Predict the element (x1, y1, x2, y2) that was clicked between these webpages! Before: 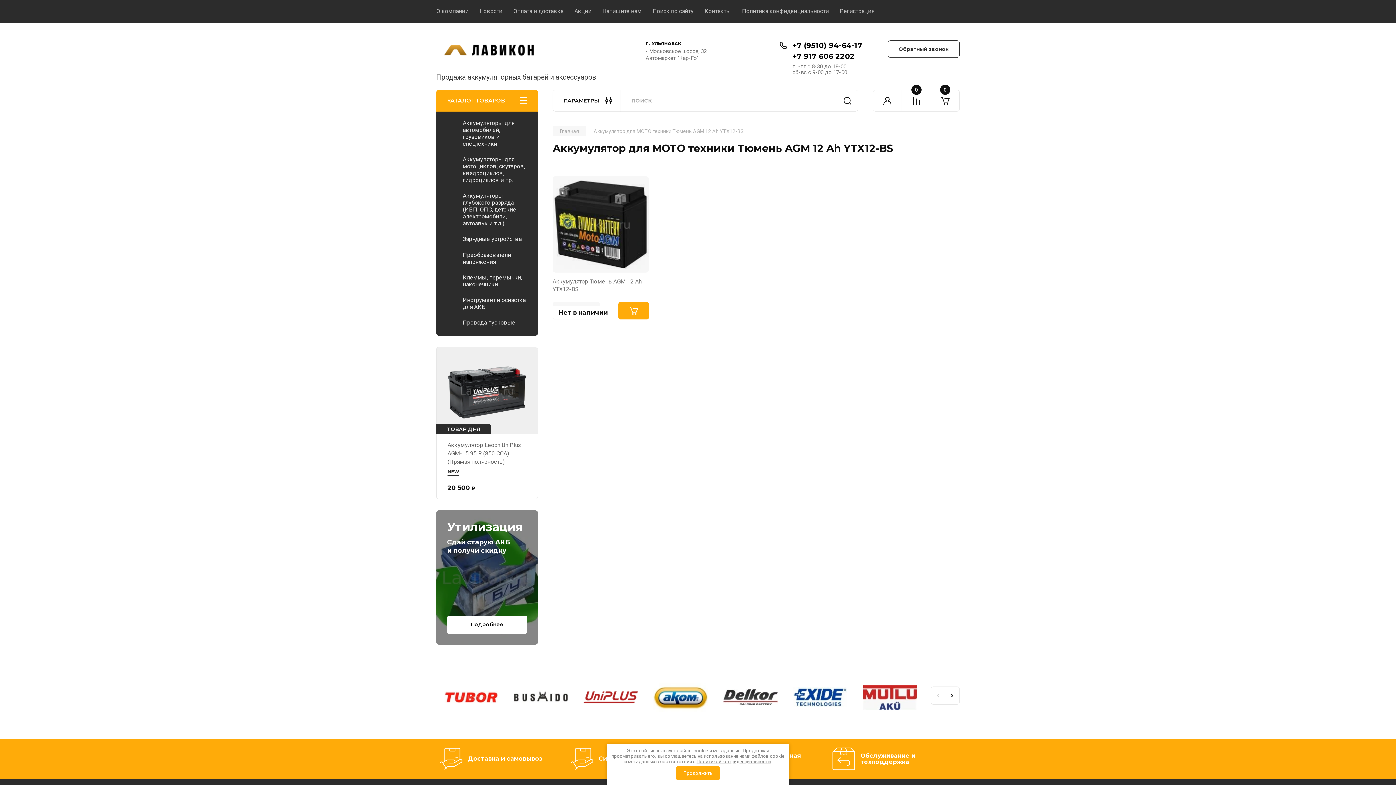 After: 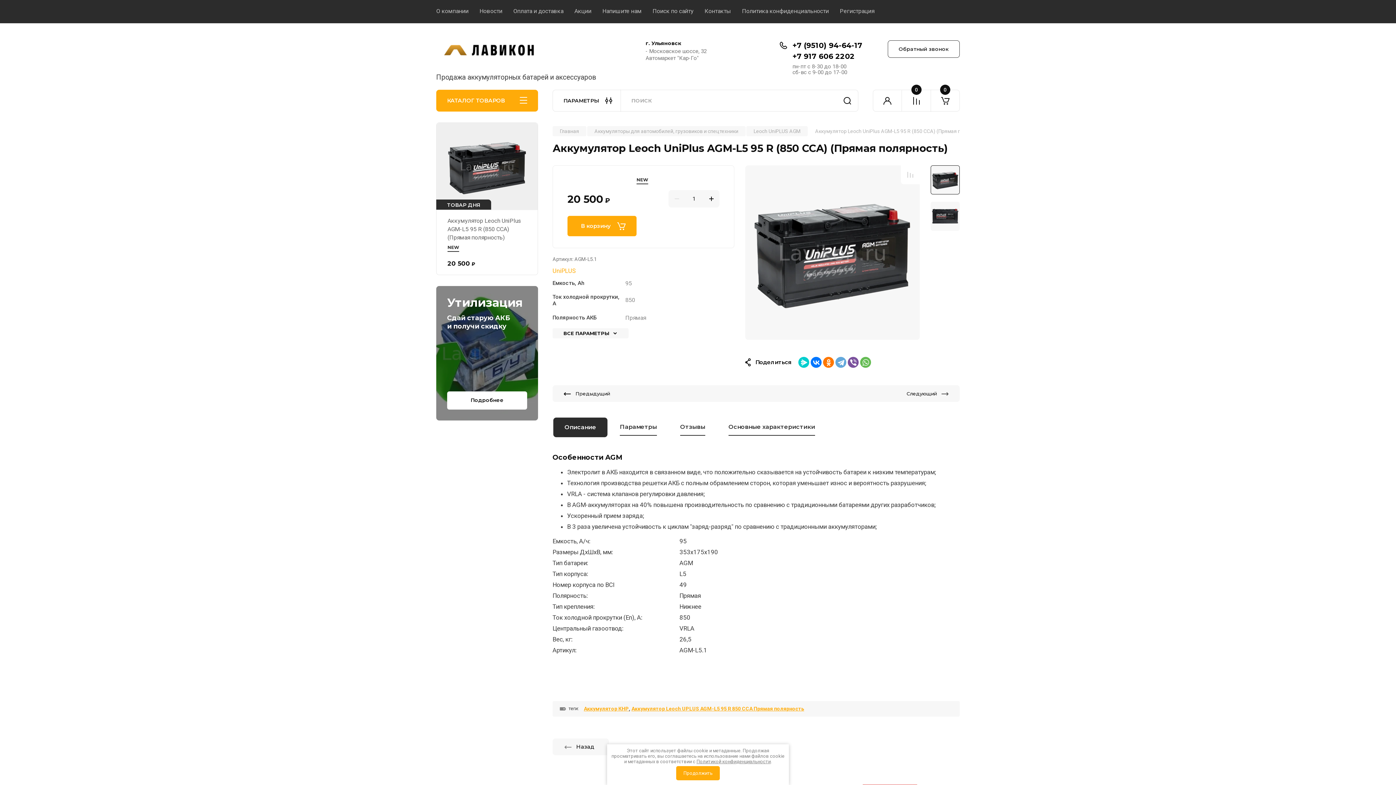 Action: bbox: (436, 347, 537, 434) label: >